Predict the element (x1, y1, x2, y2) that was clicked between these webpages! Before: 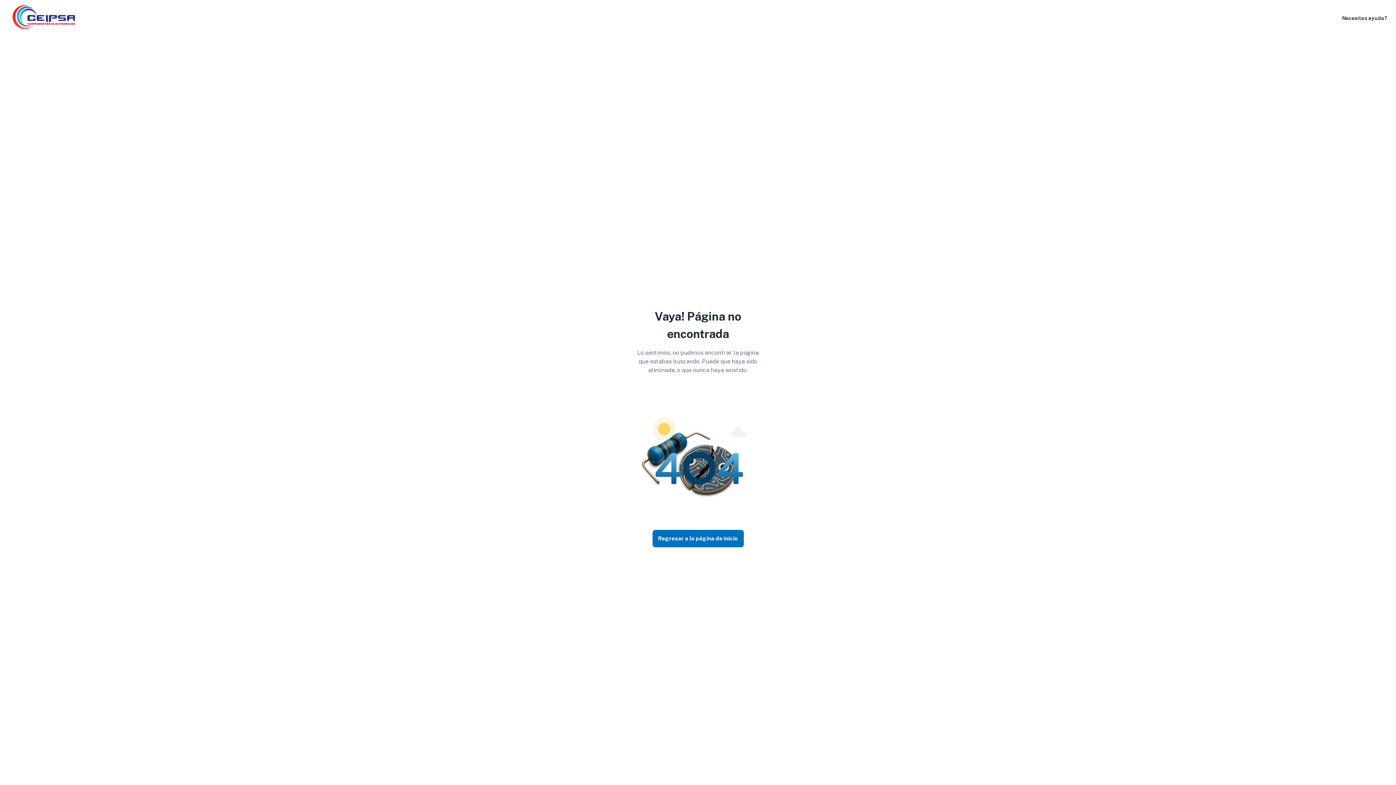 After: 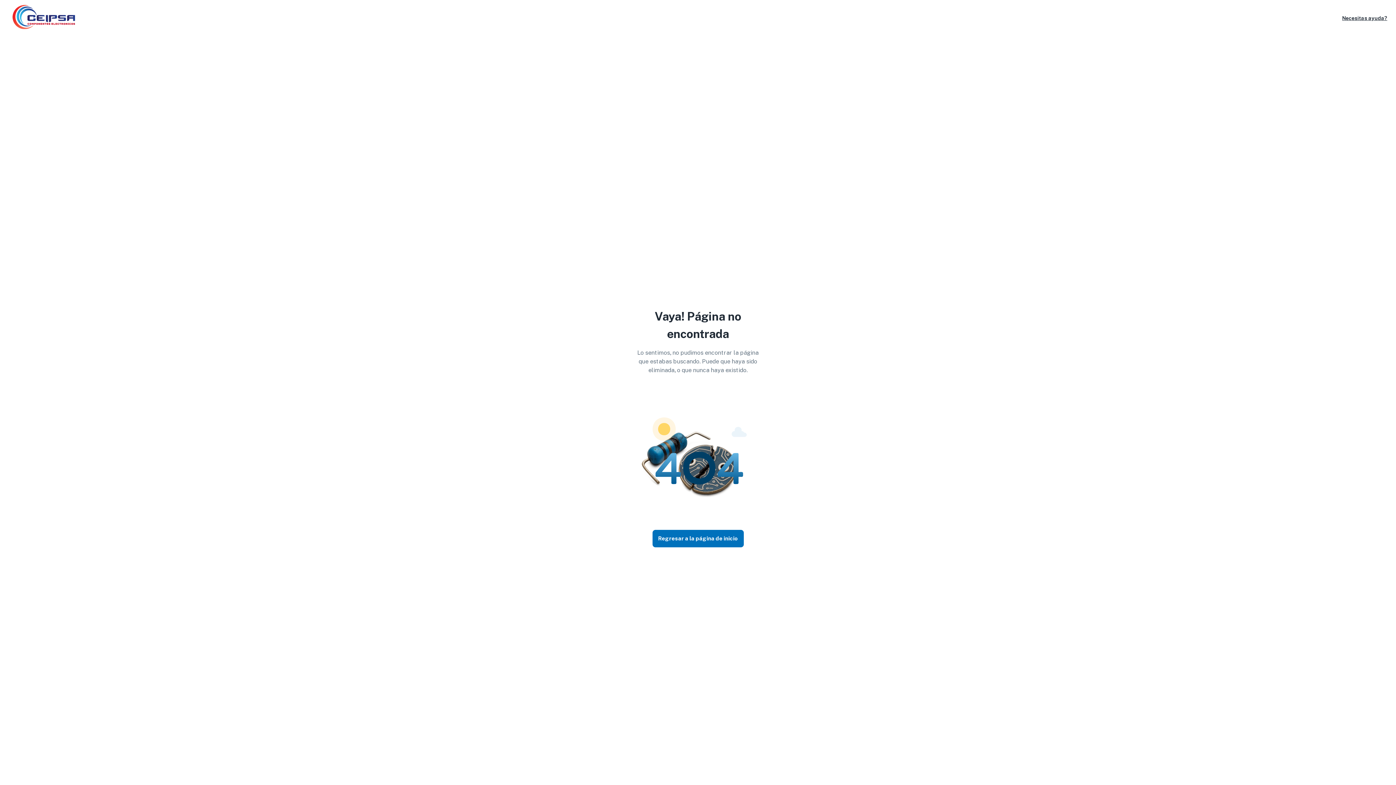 Action: bbox: (1342, 14, 1387, 22) label: Necesitas ayuda?